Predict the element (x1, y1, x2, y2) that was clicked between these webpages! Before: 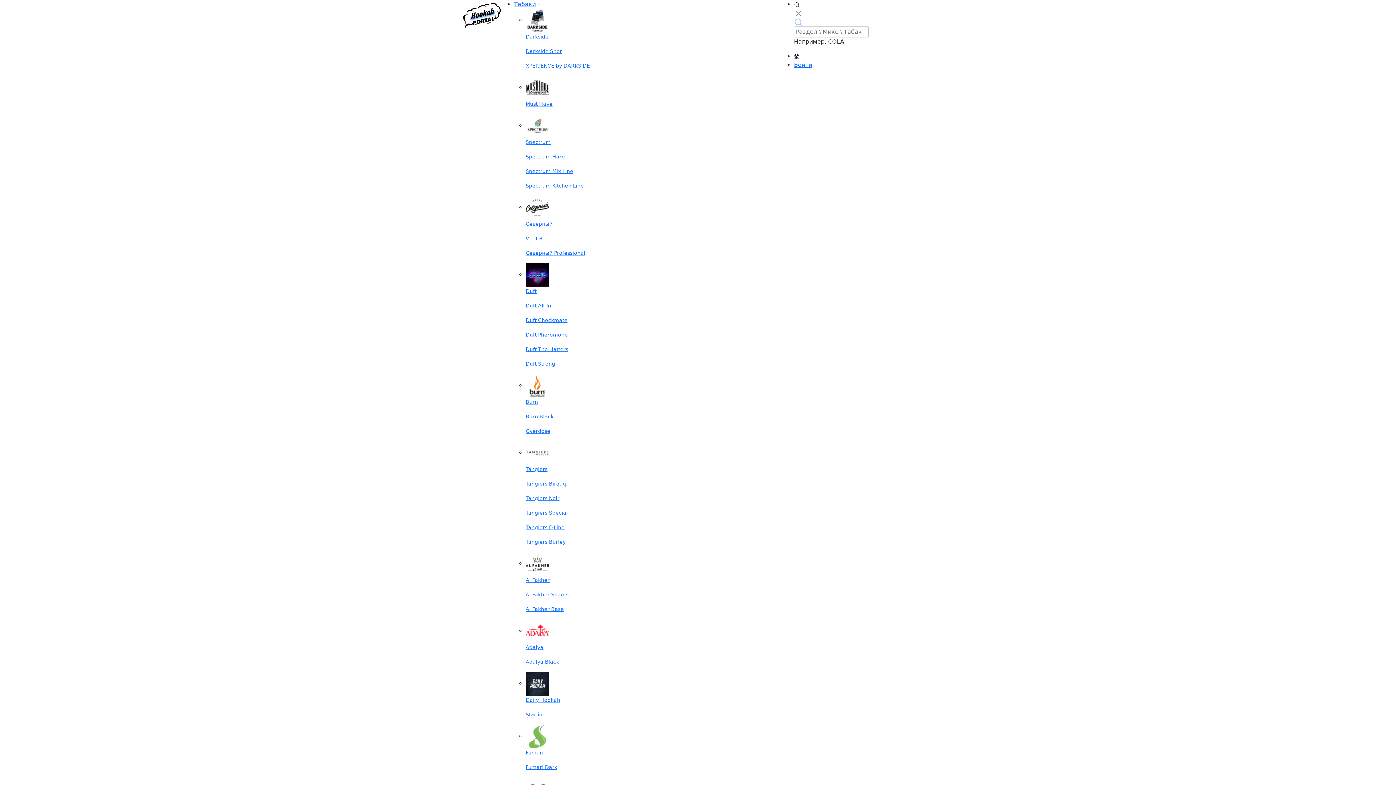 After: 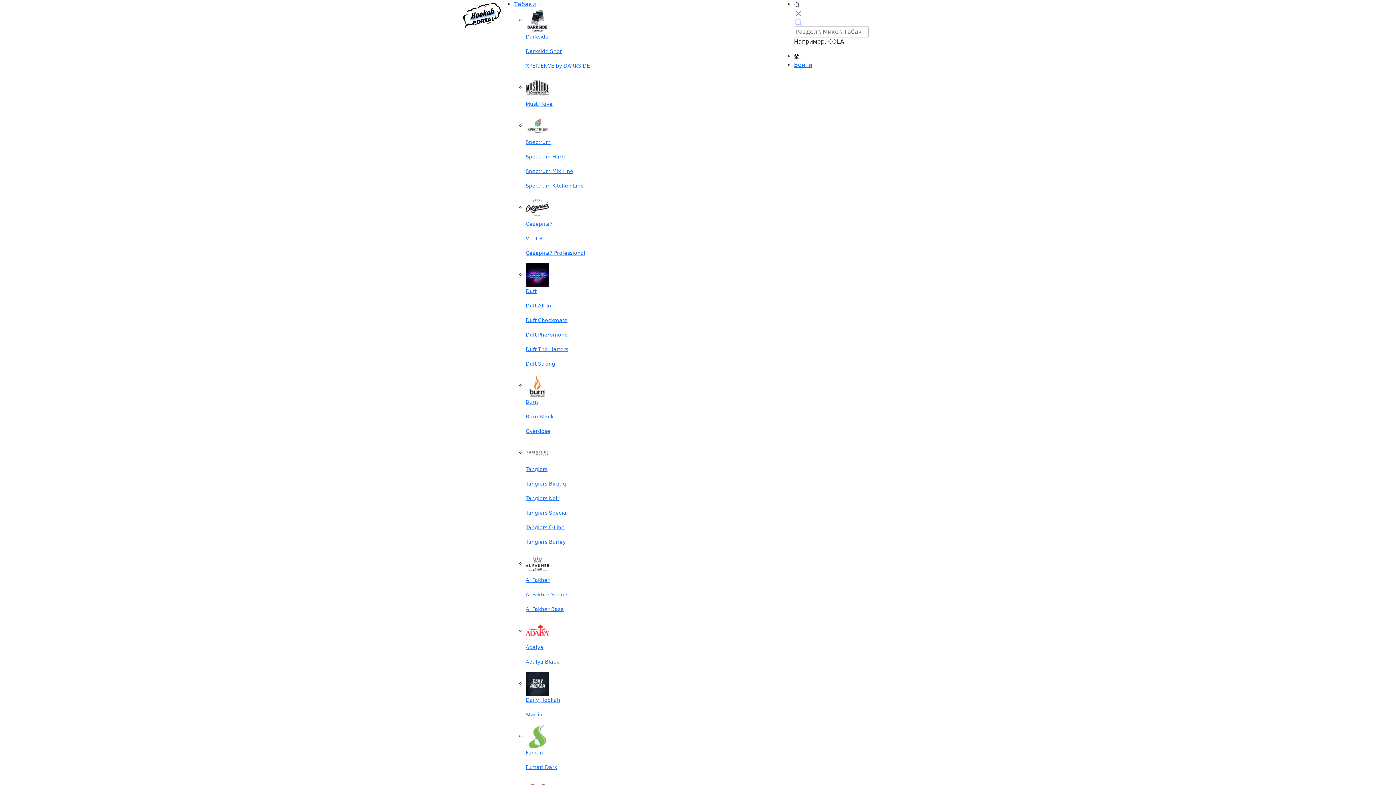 Action: bbox: (525, 399, 538, 405) label: Burn